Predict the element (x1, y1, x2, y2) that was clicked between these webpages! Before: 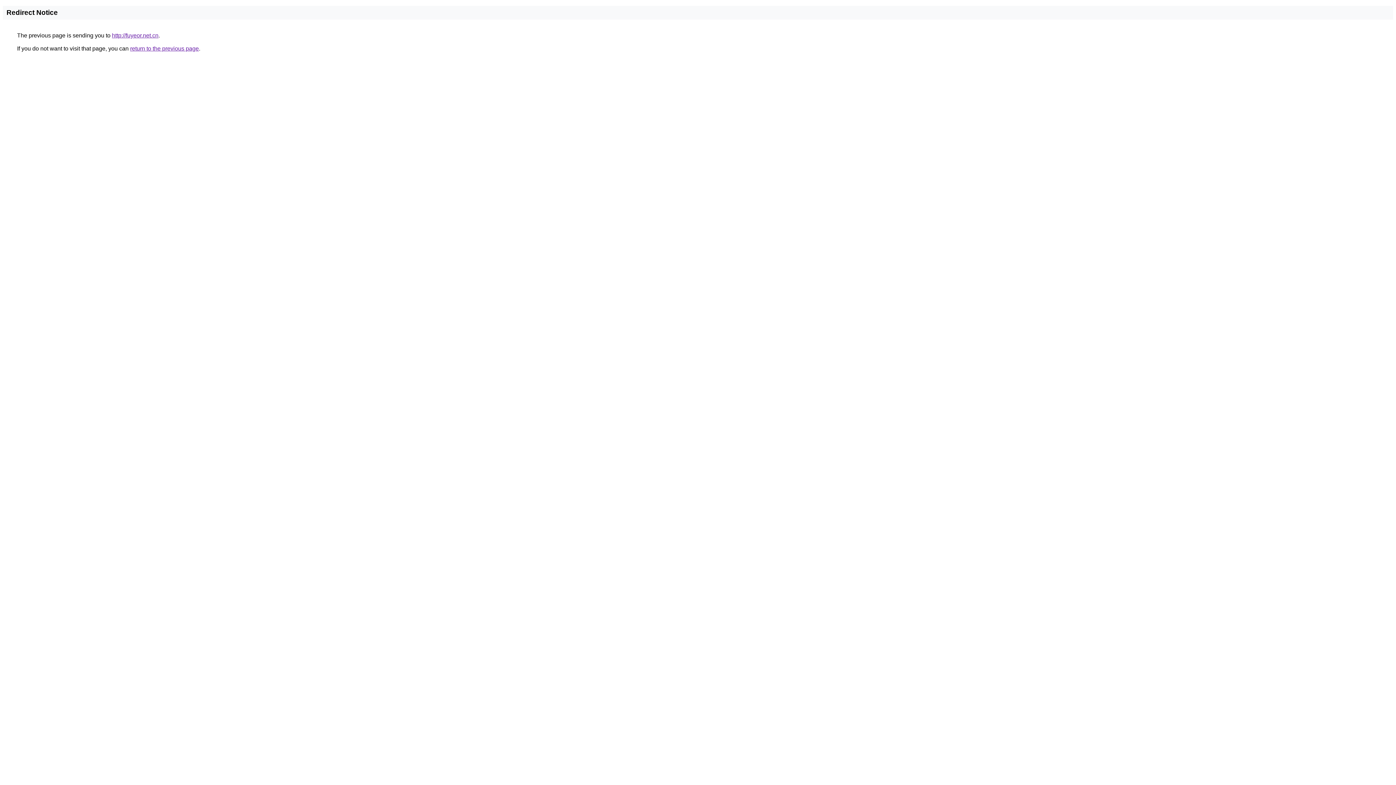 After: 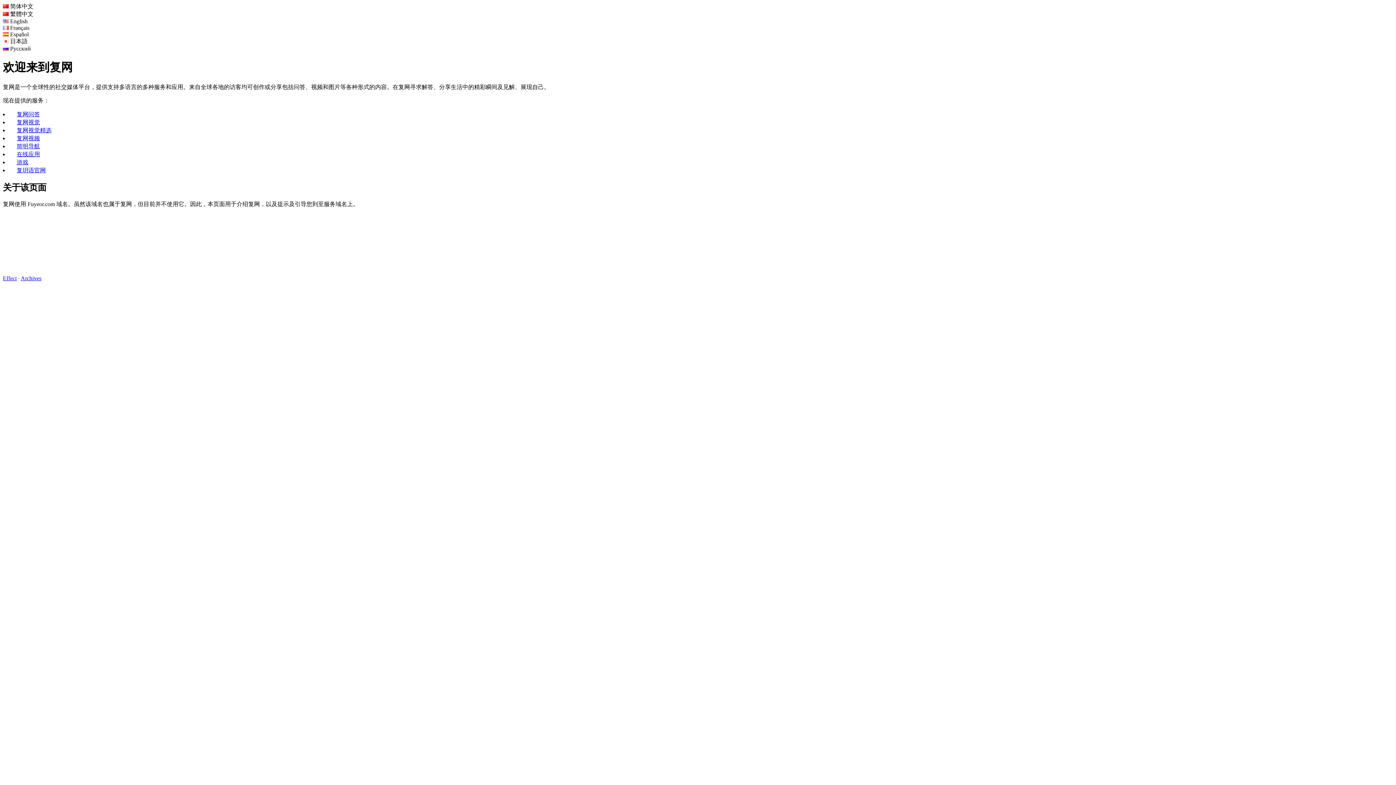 Action: bbox: (112, 32, 158, 38) label: http://fuyeor.net.cn